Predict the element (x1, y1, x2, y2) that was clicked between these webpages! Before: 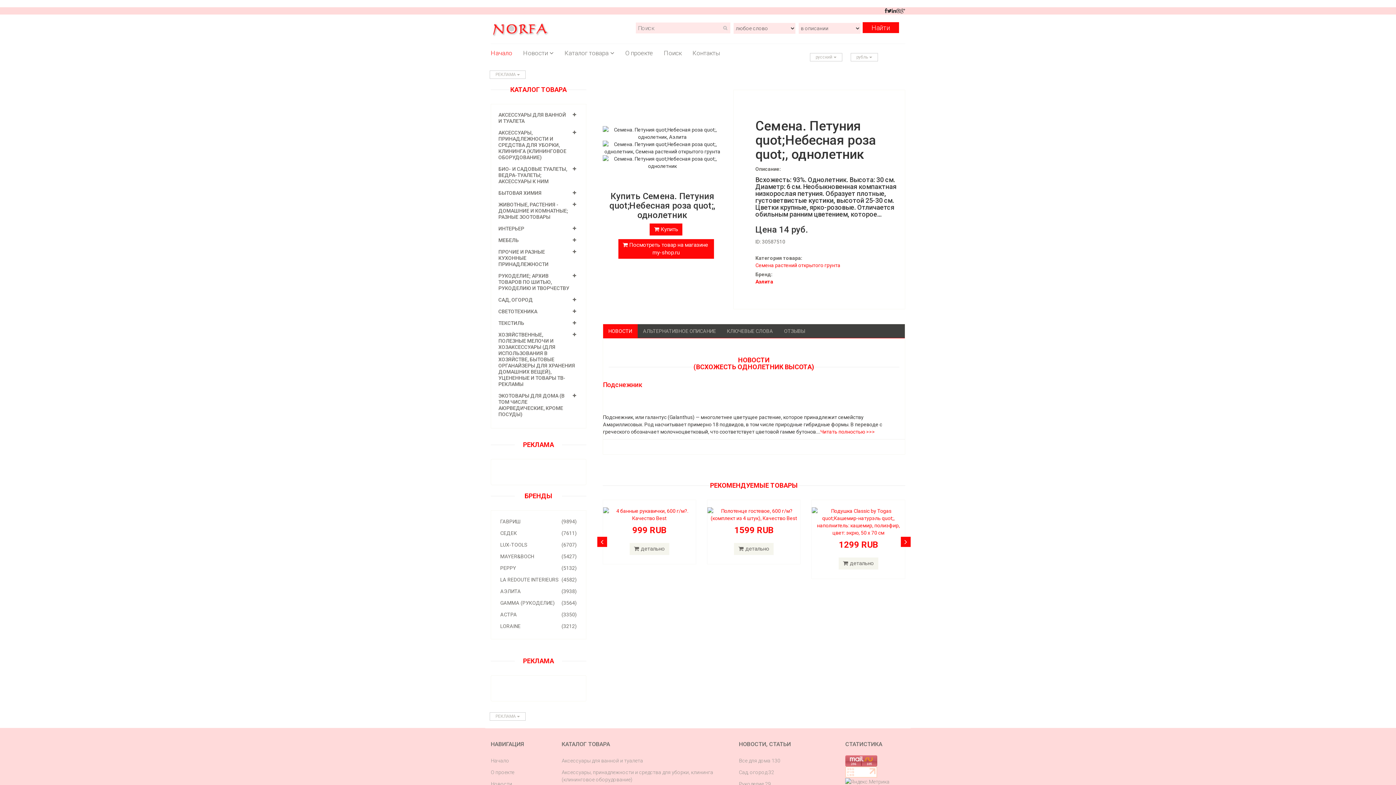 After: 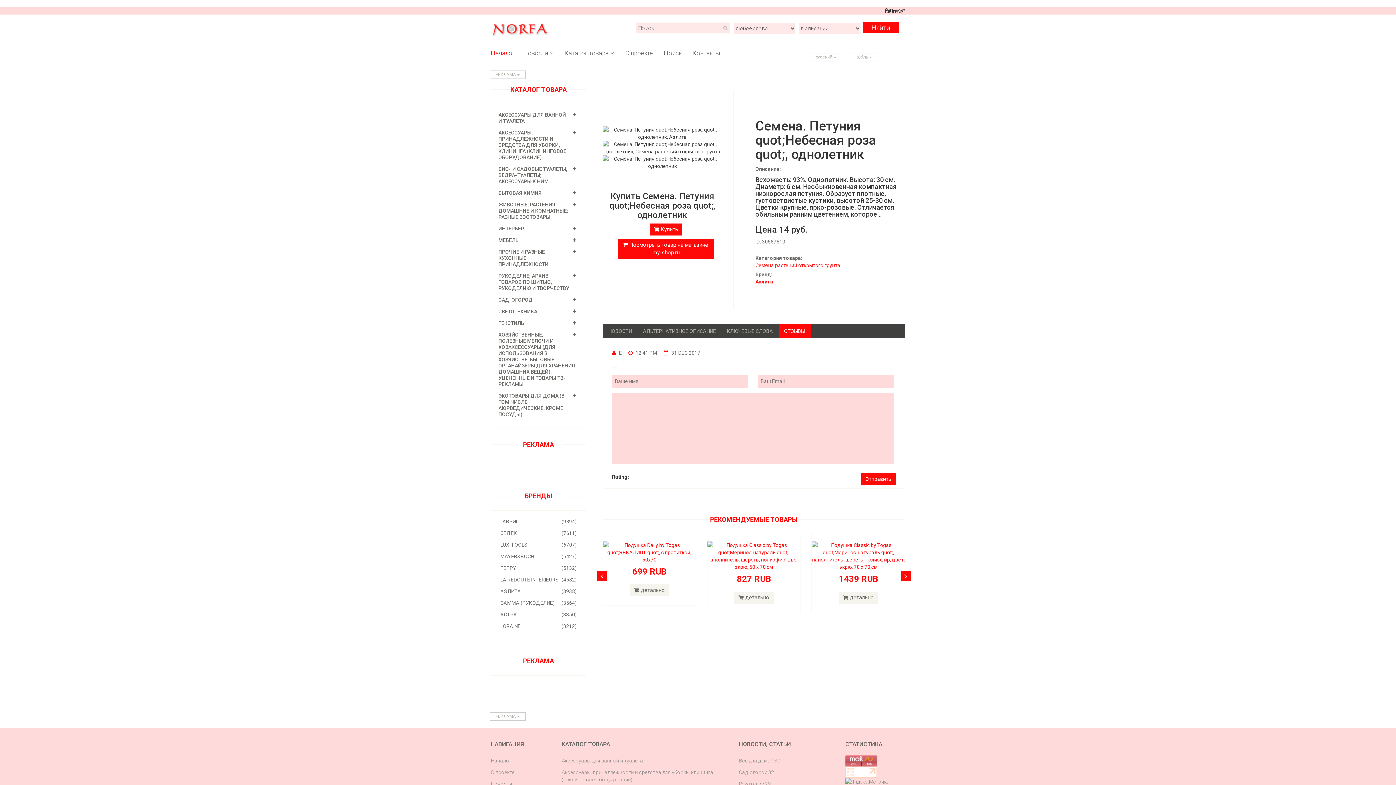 Action: bbox: (778, 324, 810, 338) label: ОТЗЫВЫ